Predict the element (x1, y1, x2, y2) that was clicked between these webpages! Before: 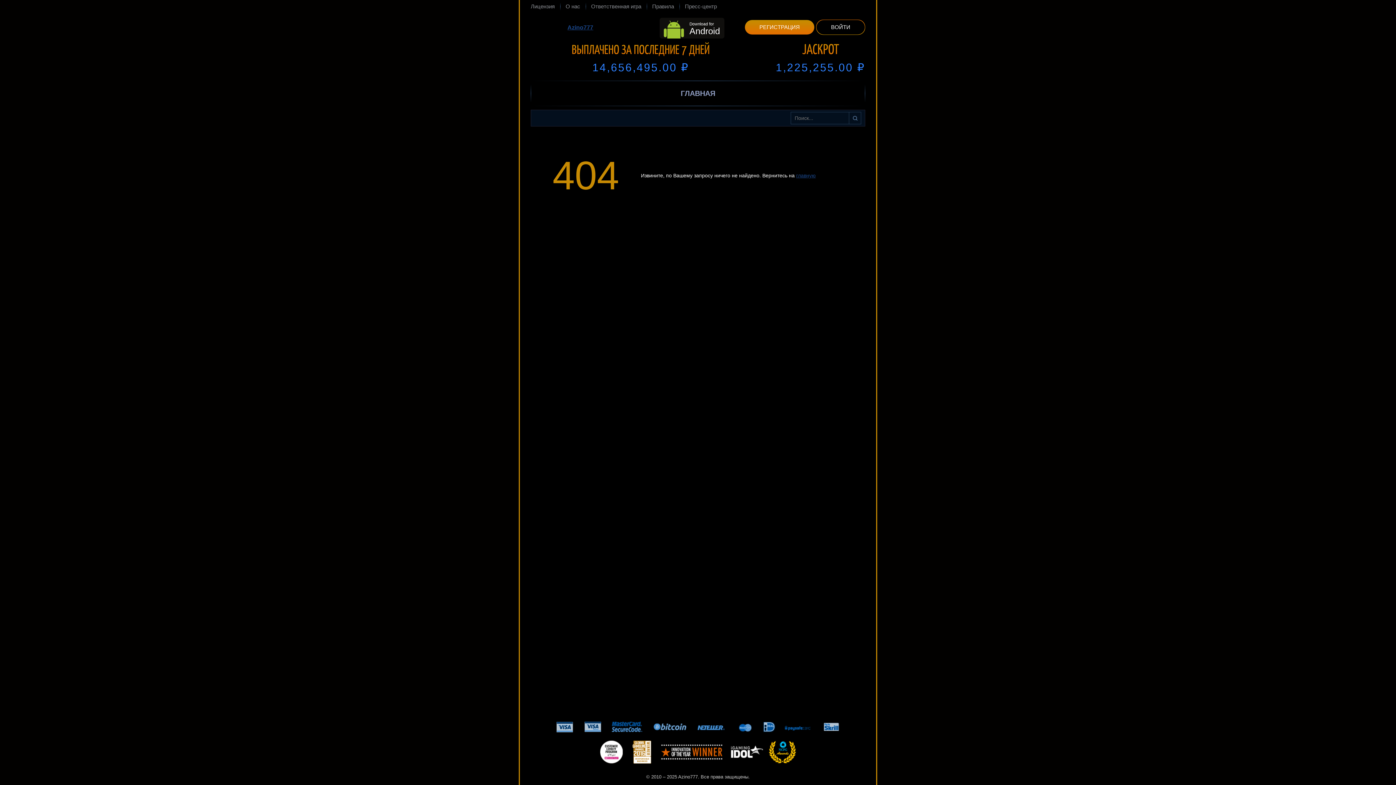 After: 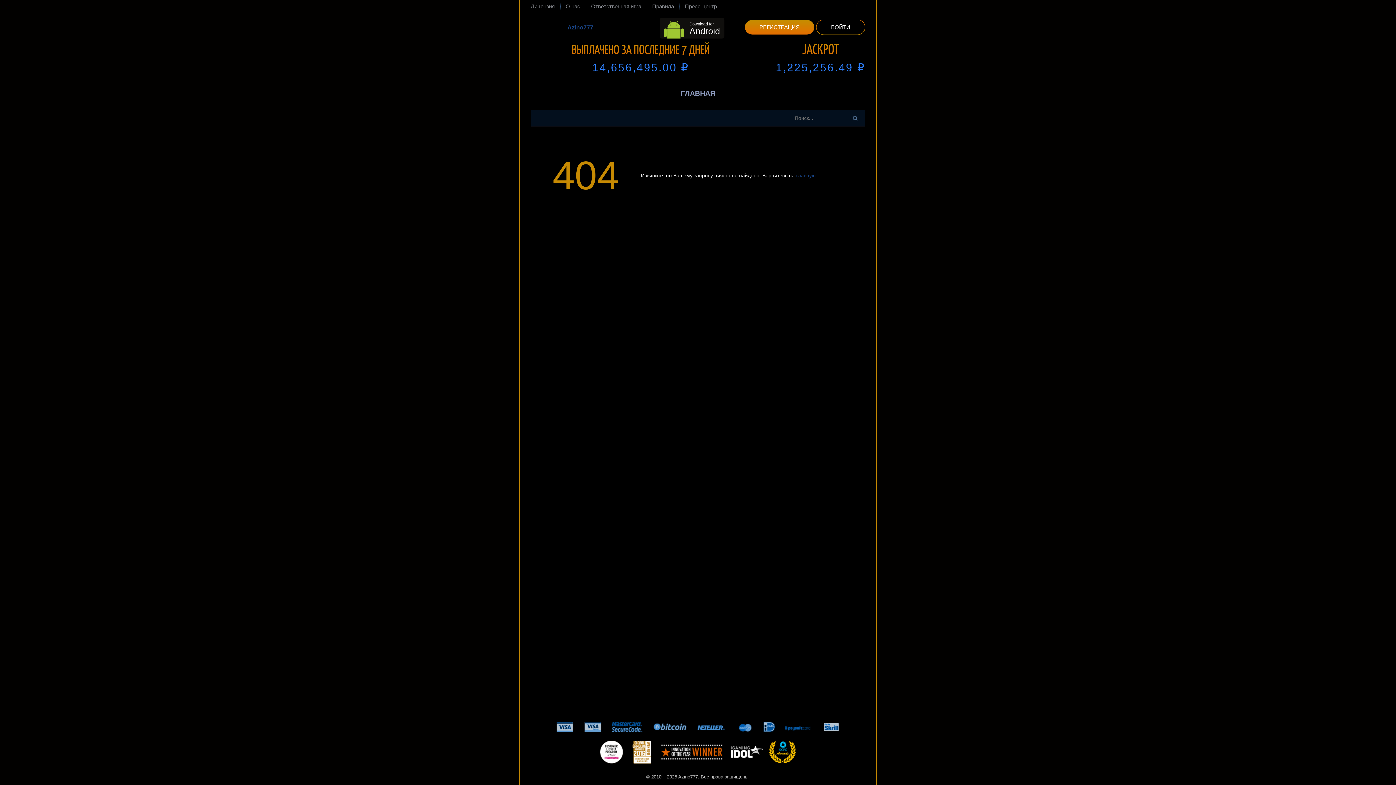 Action: label: 14,656,495.00 ₽ bbox: (530, 58, 750, 77)